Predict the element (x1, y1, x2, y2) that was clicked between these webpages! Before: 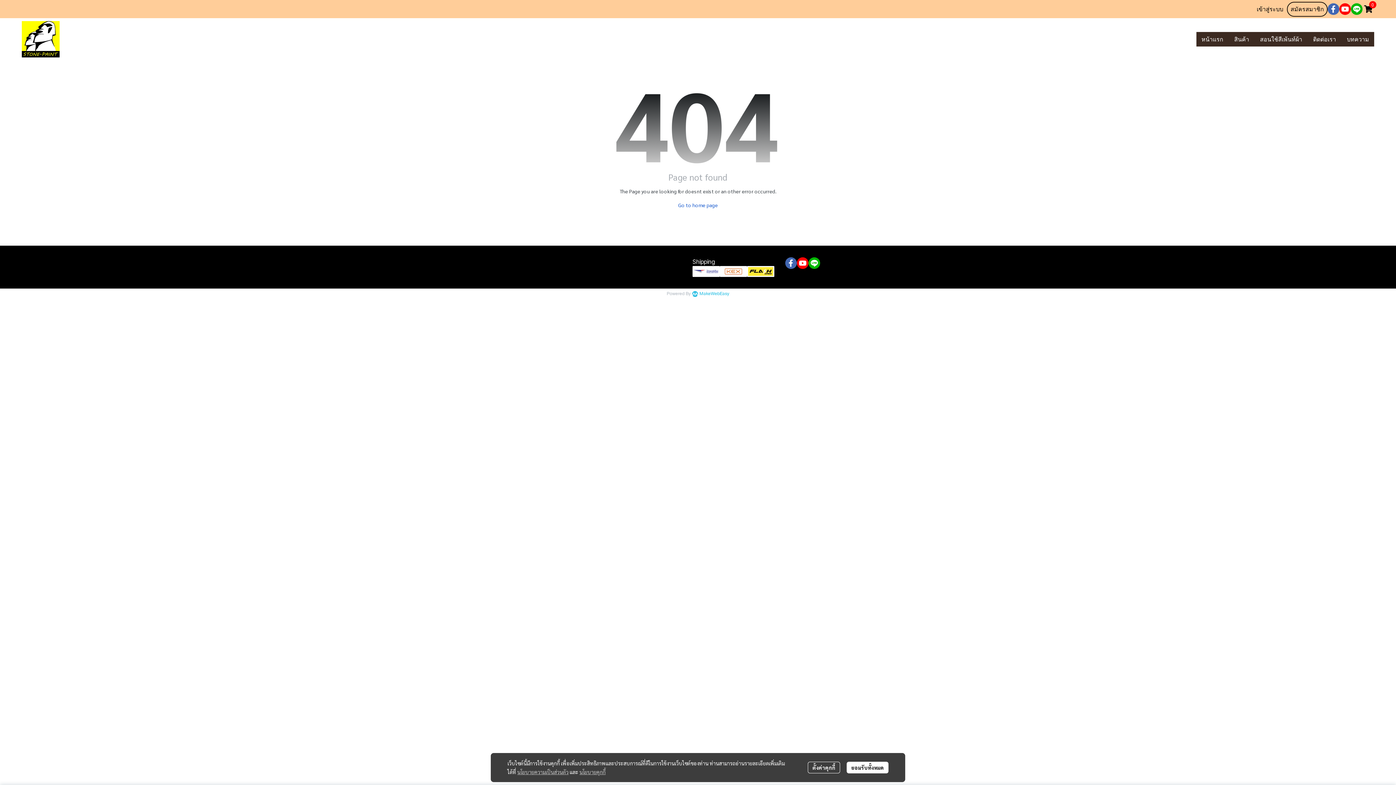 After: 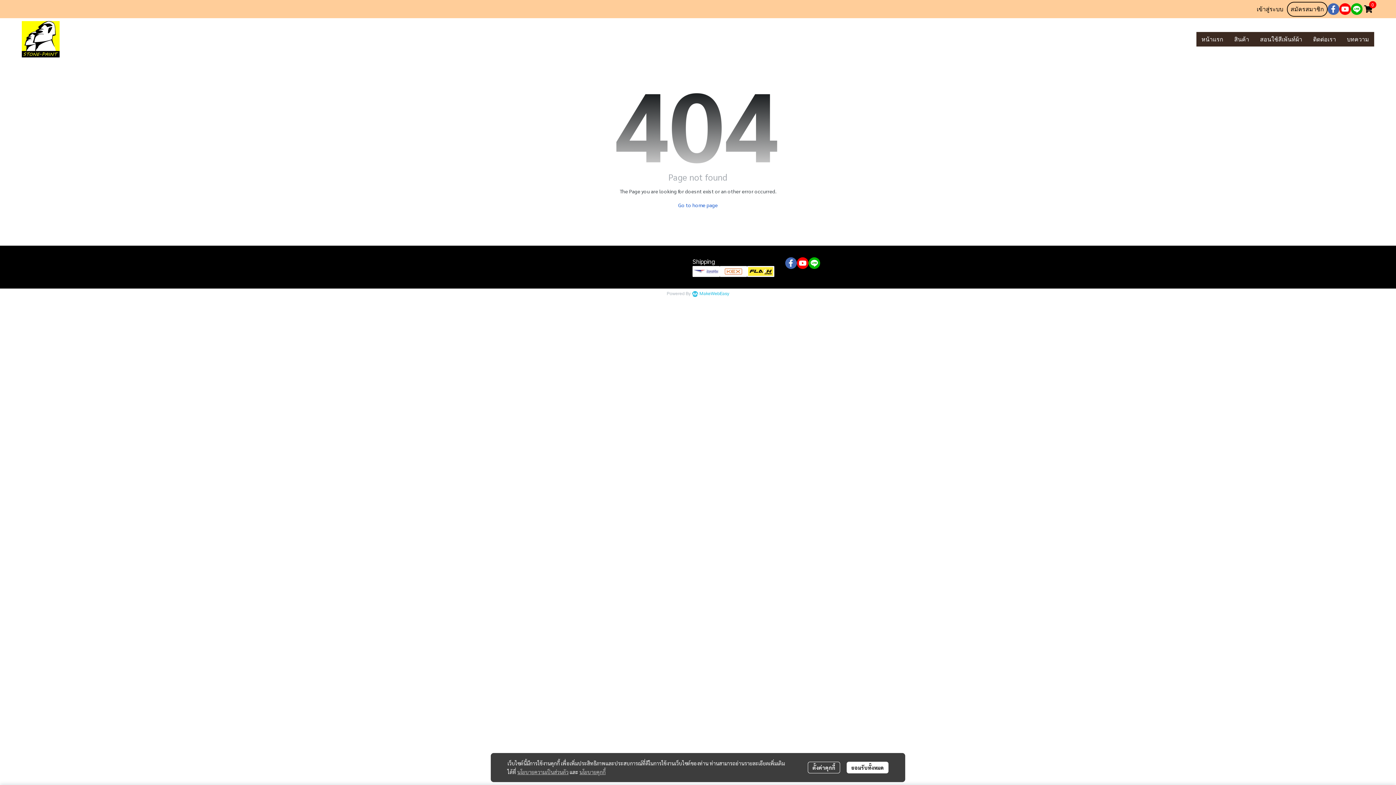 Action: label: นโยบายคุกกี้ bbox: (579, 769, 605, 775)